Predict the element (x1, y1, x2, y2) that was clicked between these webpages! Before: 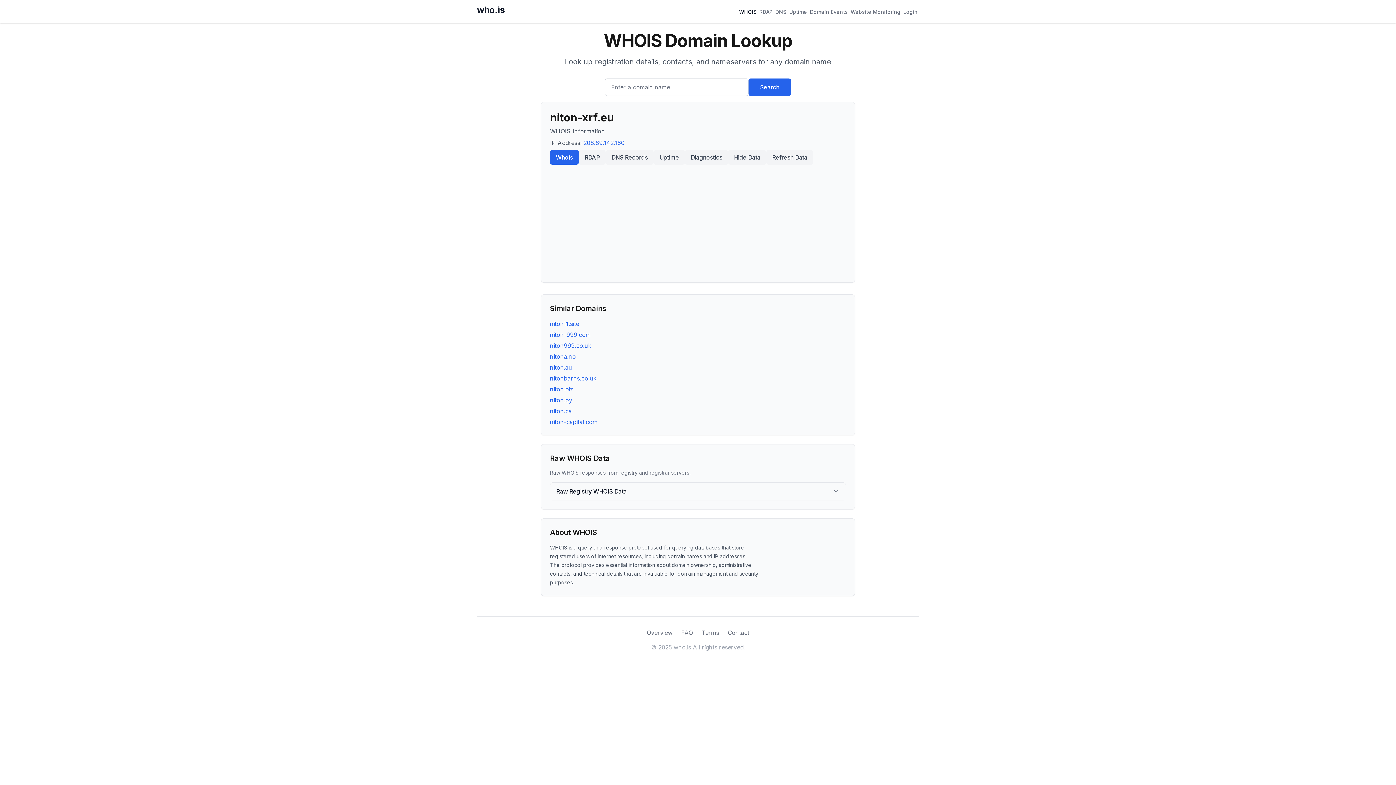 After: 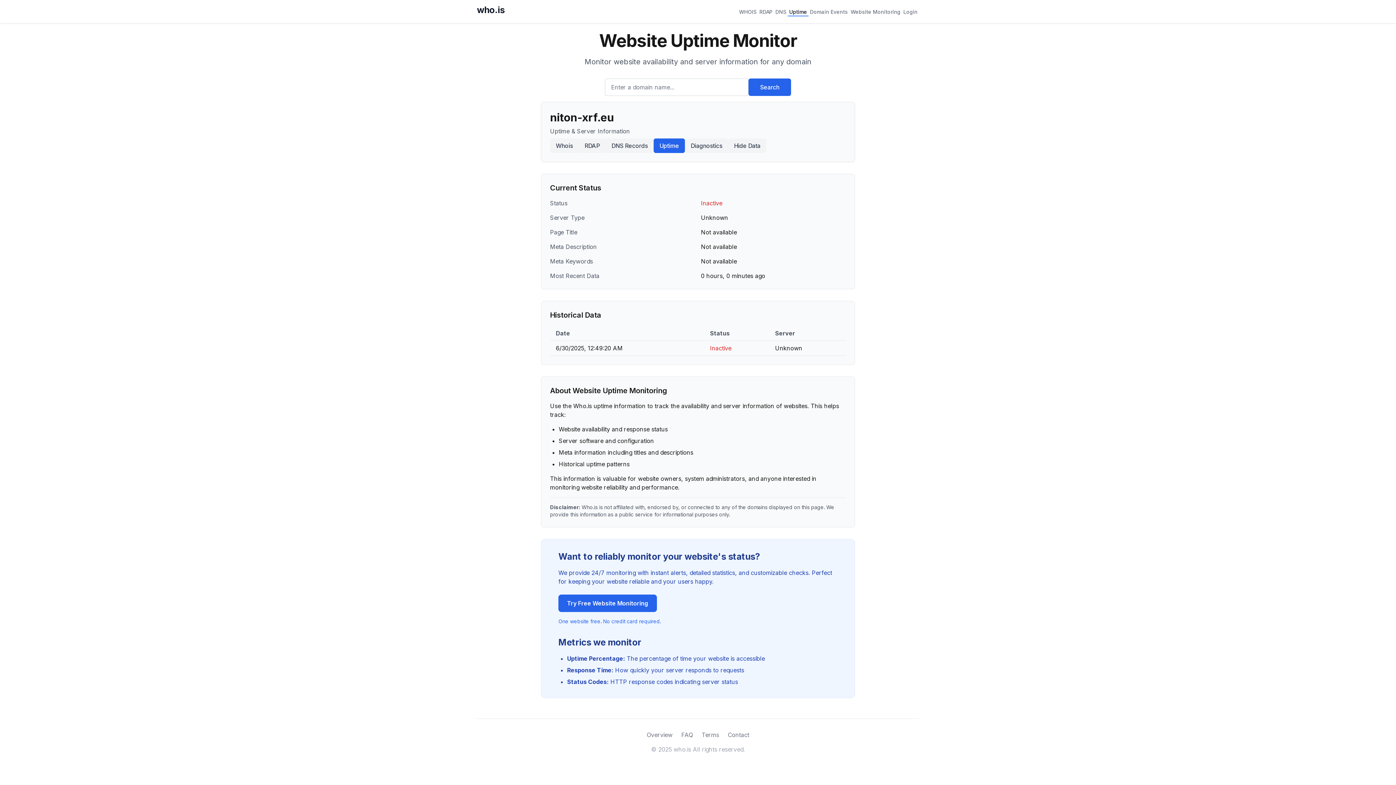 Action: label: Uptime bbox: (653, 150, 685, 164)